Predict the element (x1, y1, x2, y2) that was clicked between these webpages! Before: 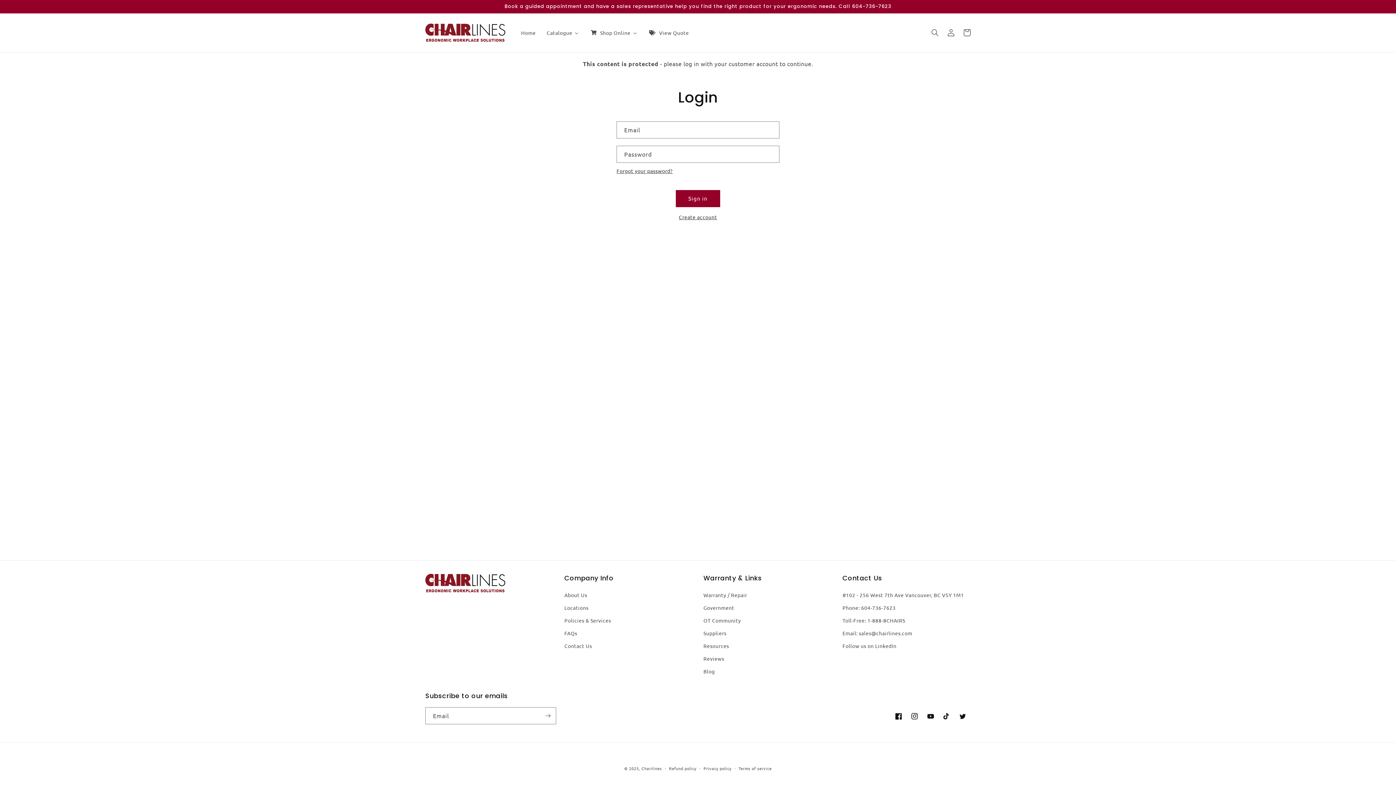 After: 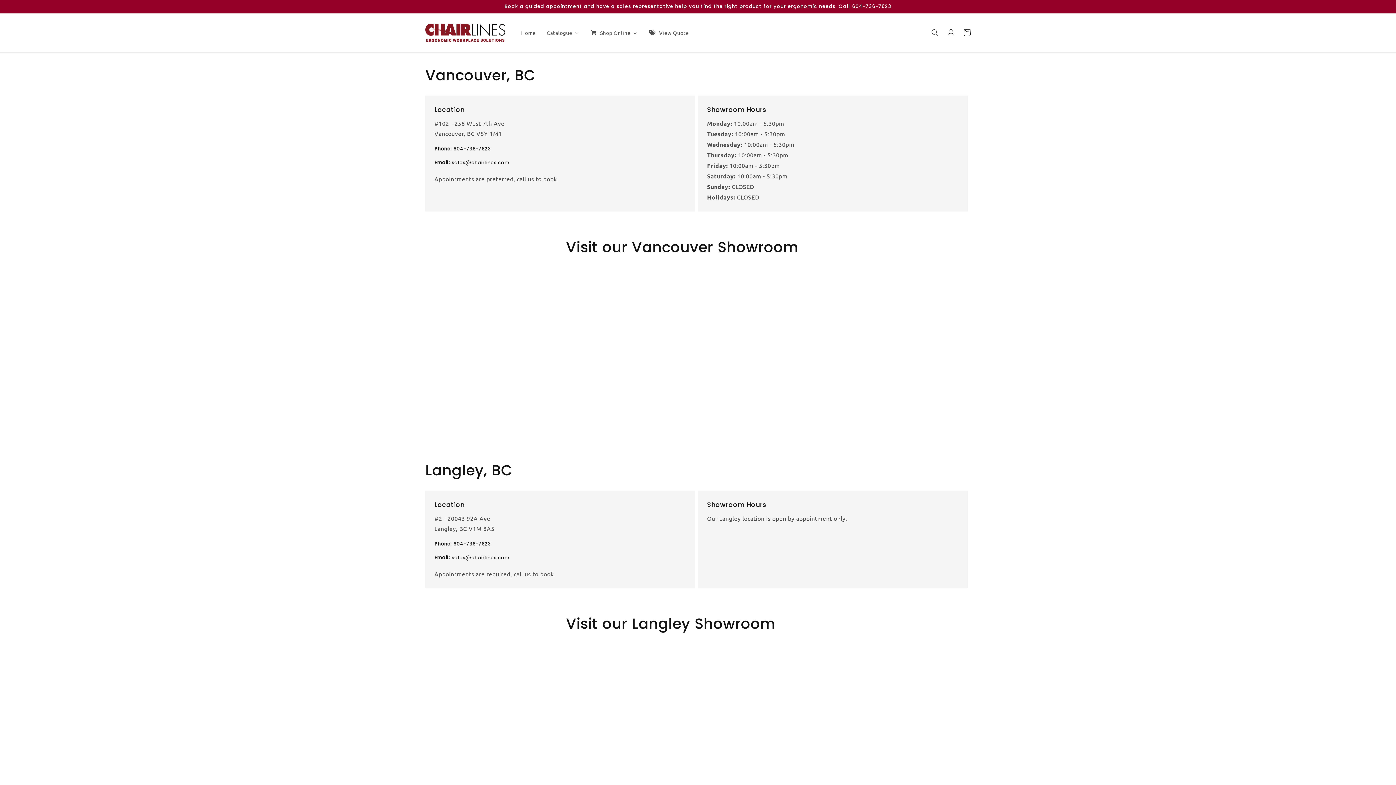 Action: bbox: (842, 590, 964, 601) label: #102 - 256 West 7th Ave Vancouver, BC V5Y 1M1